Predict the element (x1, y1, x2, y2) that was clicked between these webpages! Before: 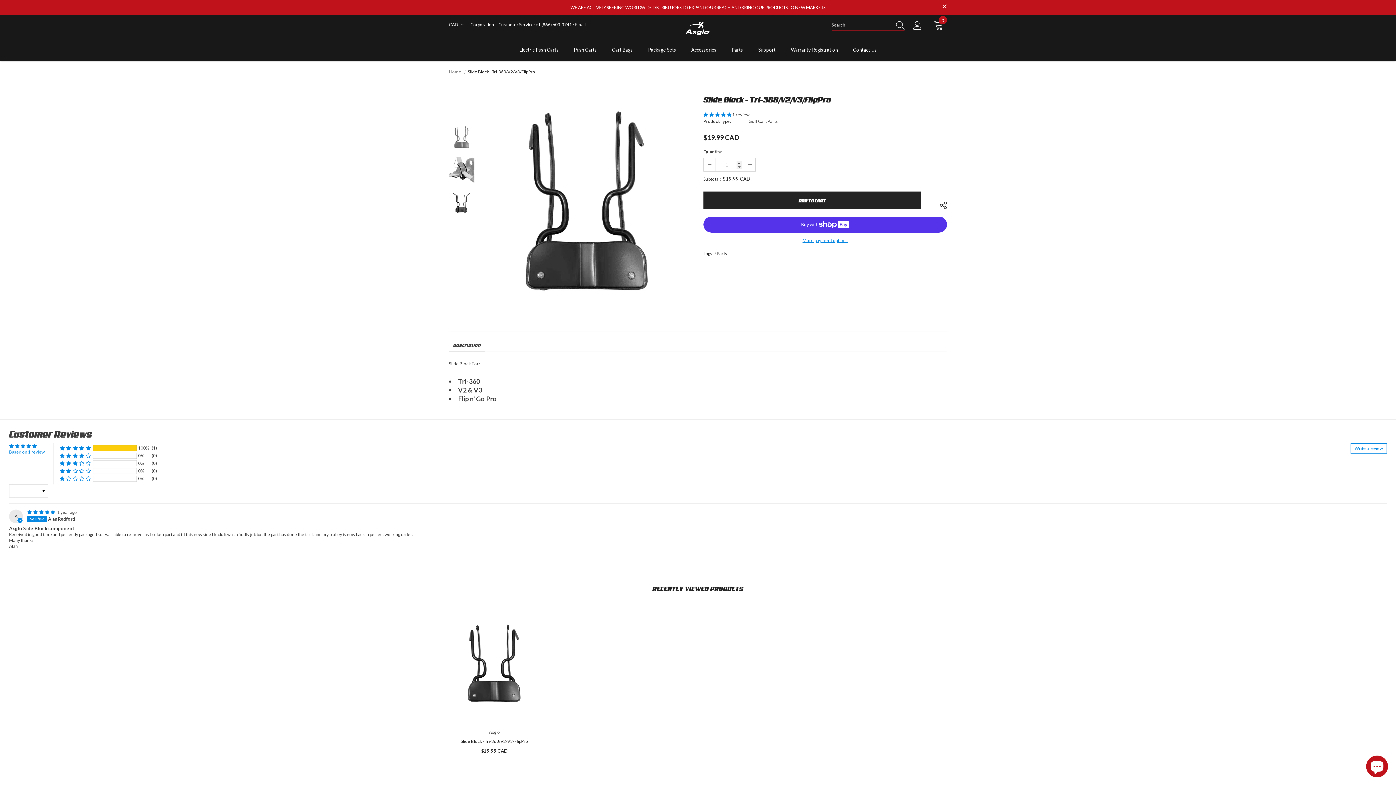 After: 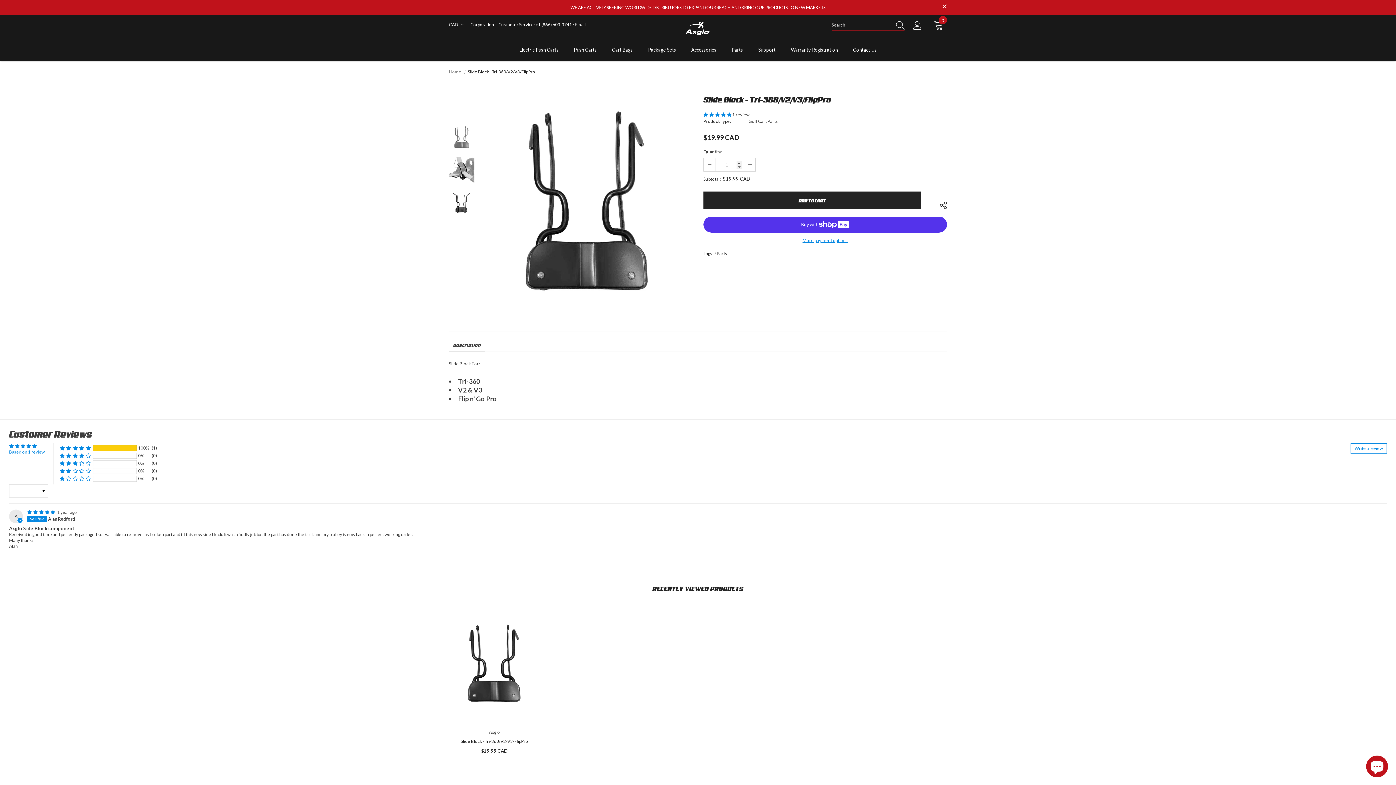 Action: bbox: (470, 21, 494, 27) label: Corporation 